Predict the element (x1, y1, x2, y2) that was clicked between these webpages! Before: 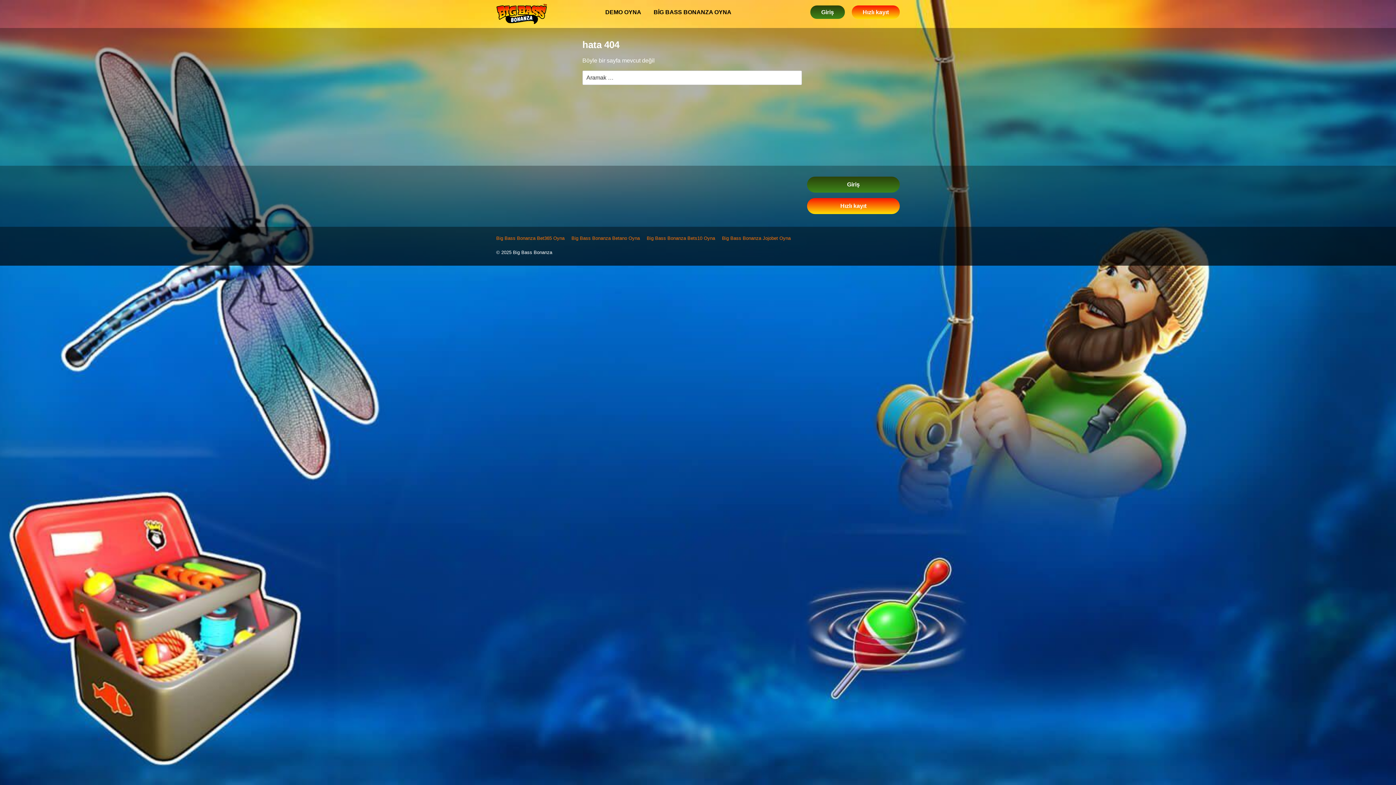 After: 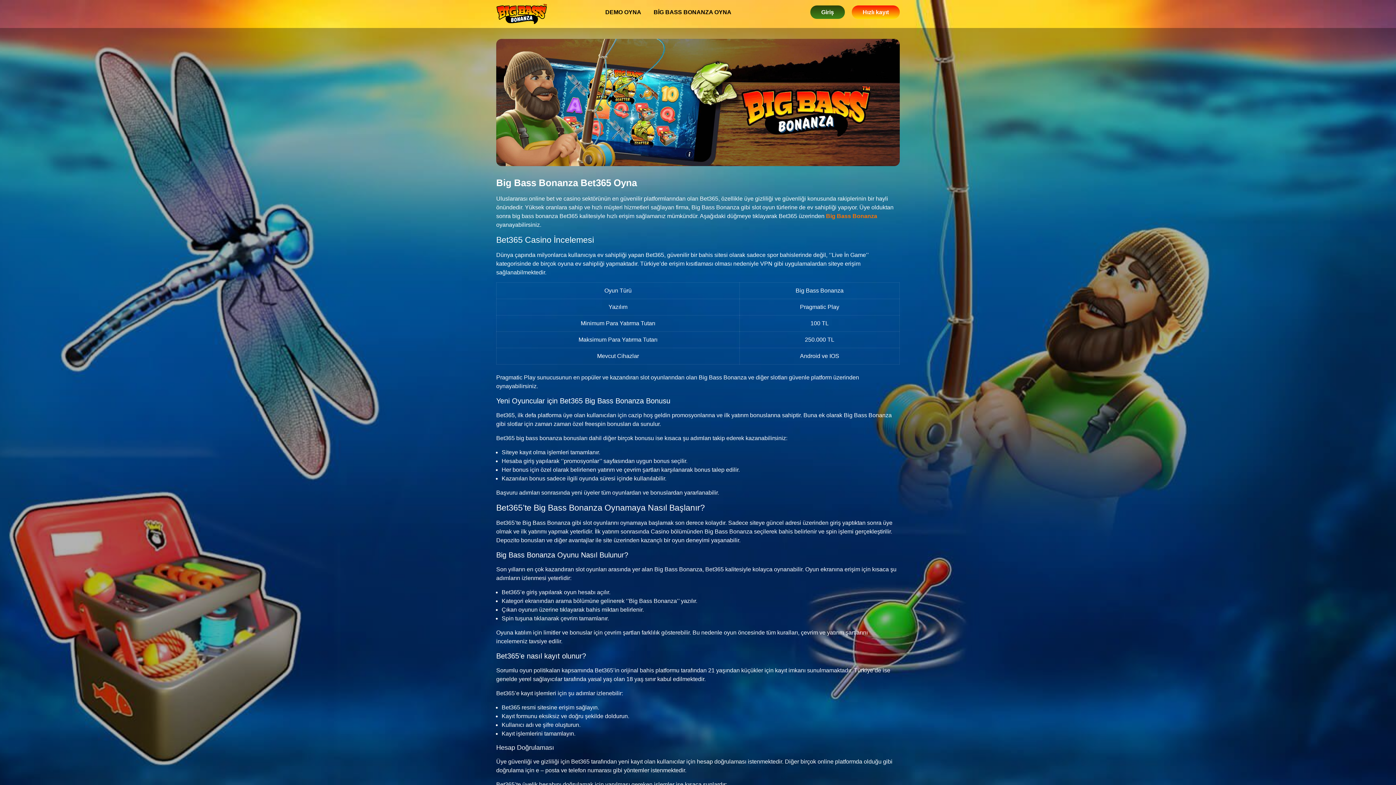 Action: label: Big Bass Bonanza Bet365 Oyna bbox: (496, 235, 564, 240)